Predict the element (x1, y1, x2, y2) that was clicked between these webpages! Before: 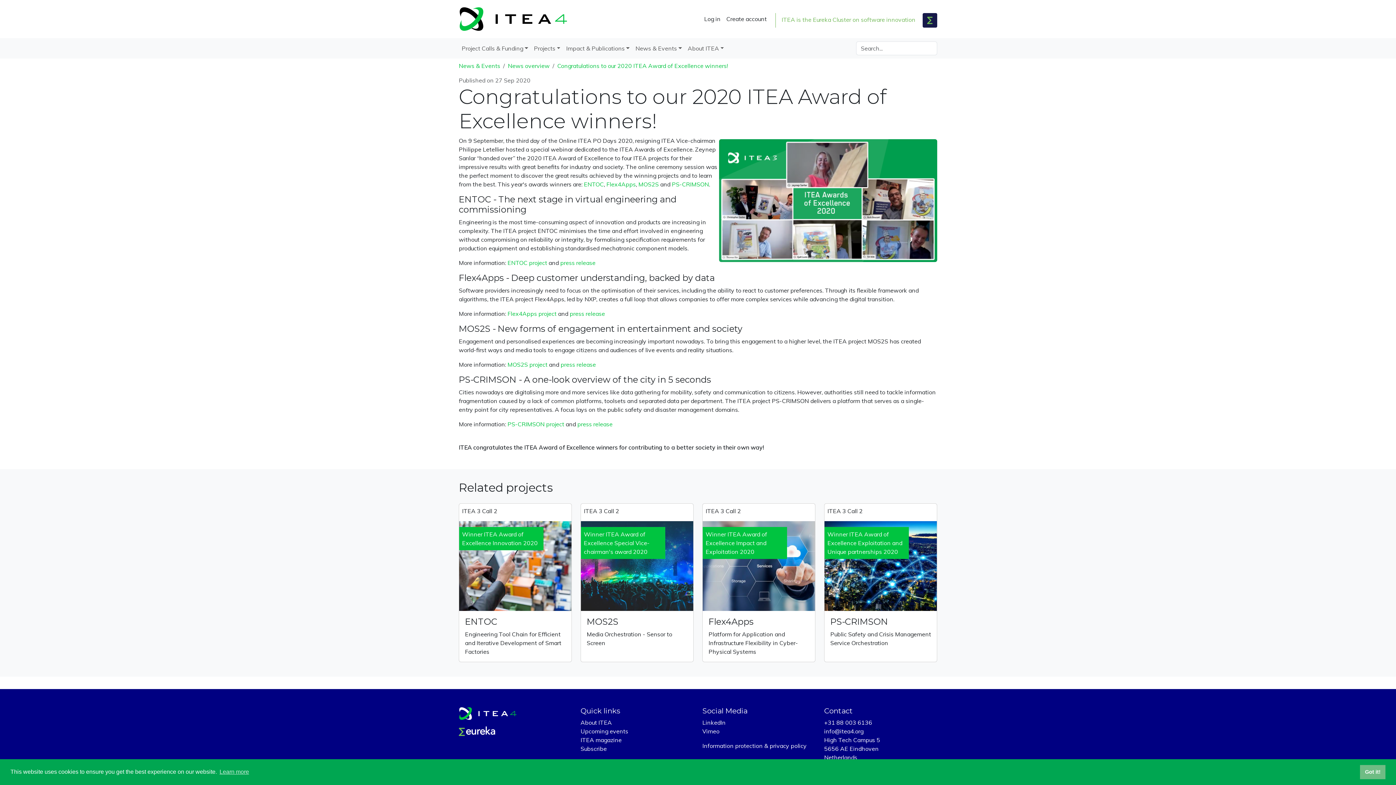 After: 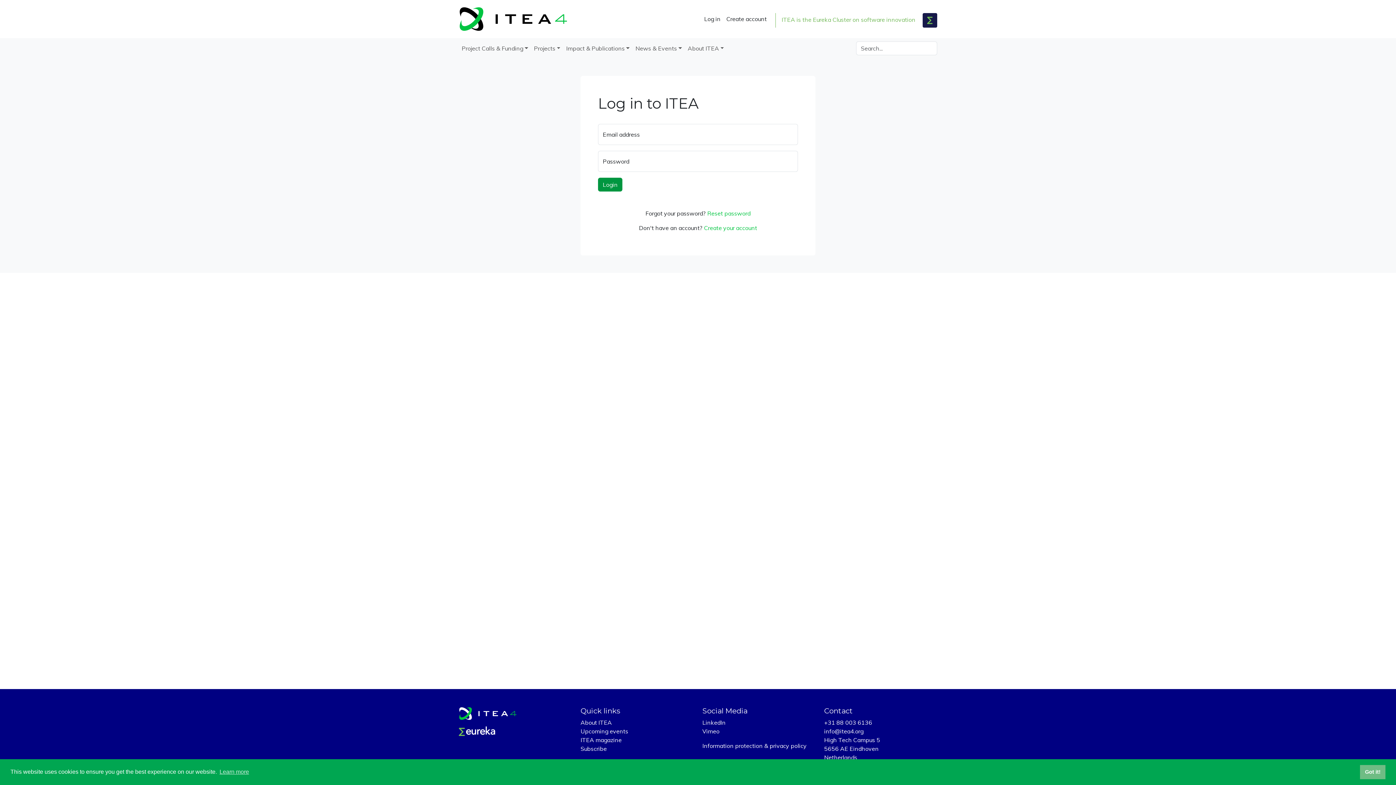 Action: label: Log in bbox: (701, 11, 723, 26)